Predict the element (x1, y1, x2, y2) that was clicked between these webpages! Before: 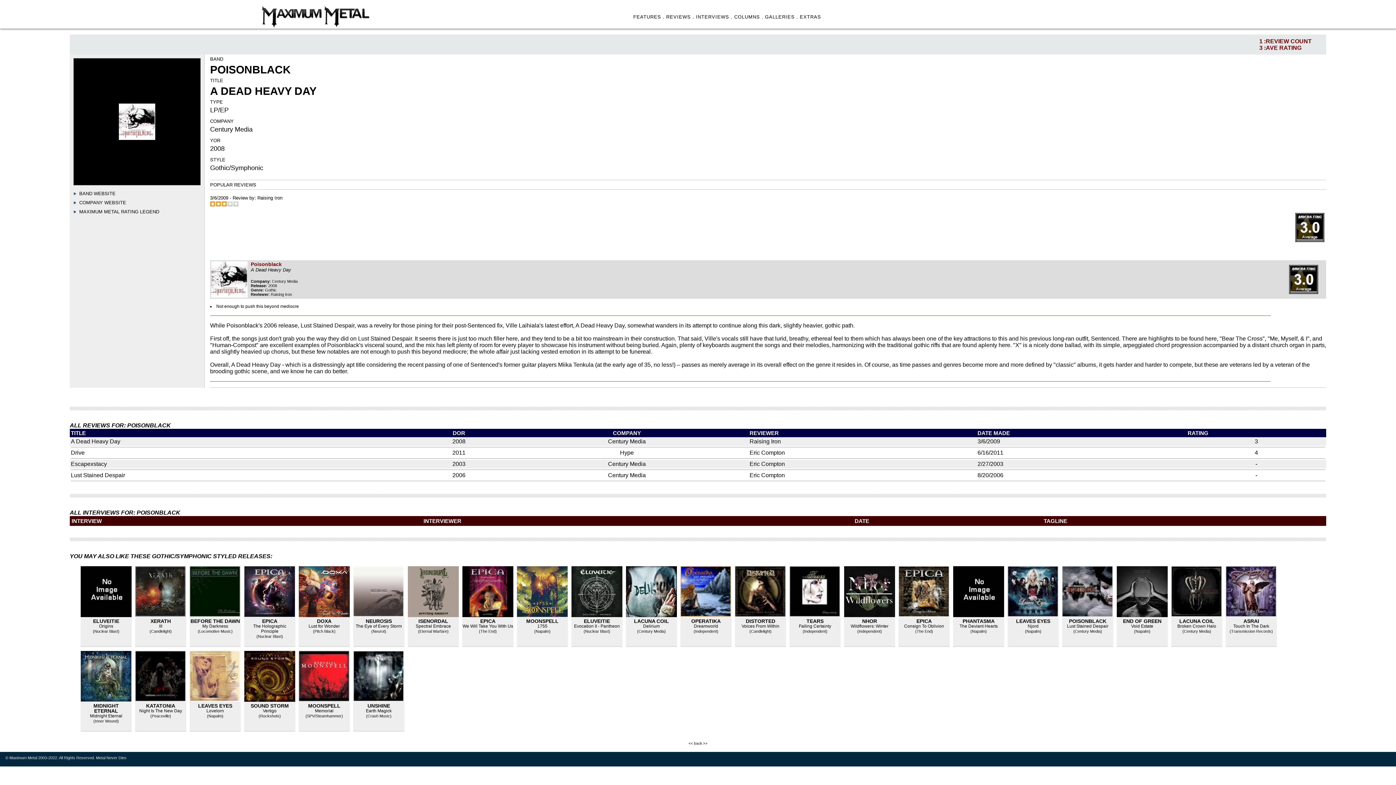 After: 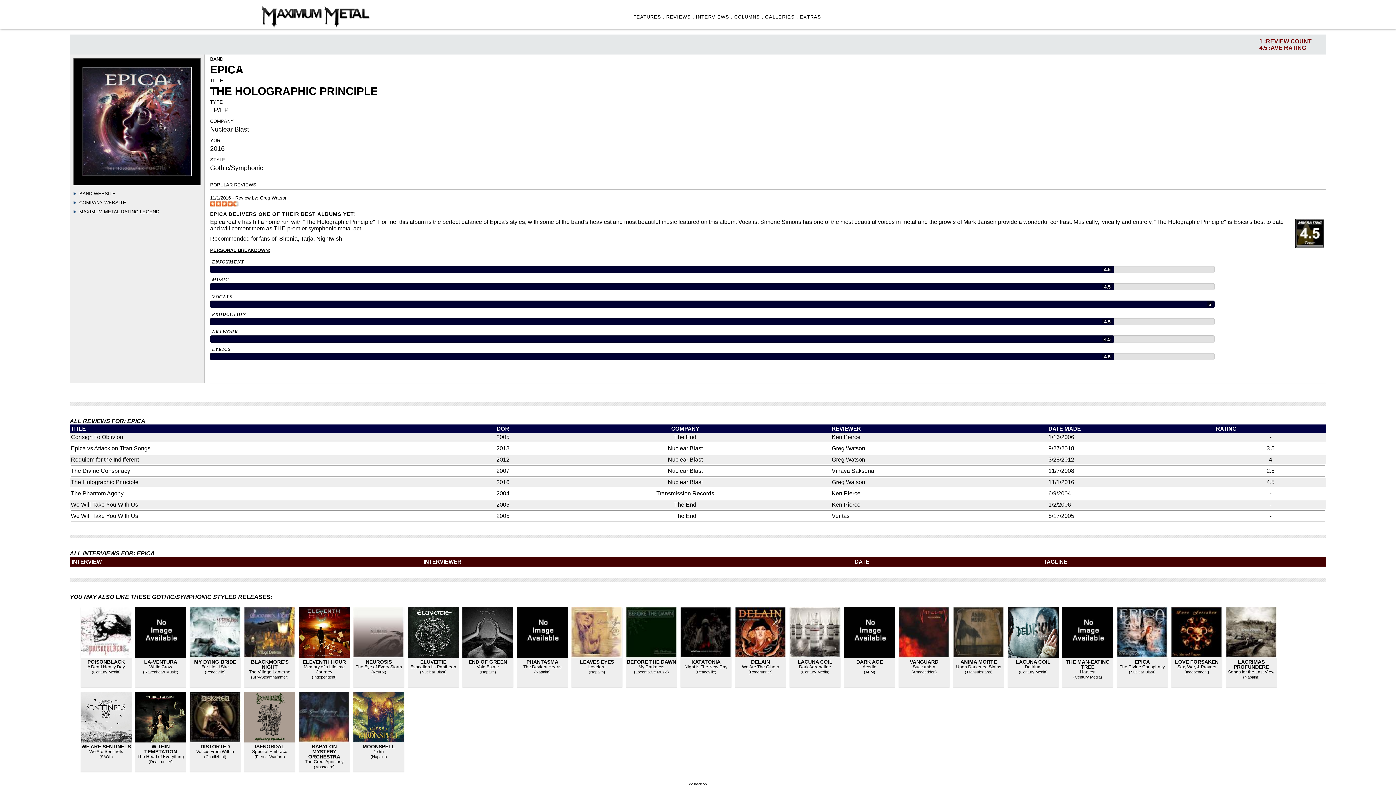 Action: bbox: (262, 618, 277, 624) label: EPICA